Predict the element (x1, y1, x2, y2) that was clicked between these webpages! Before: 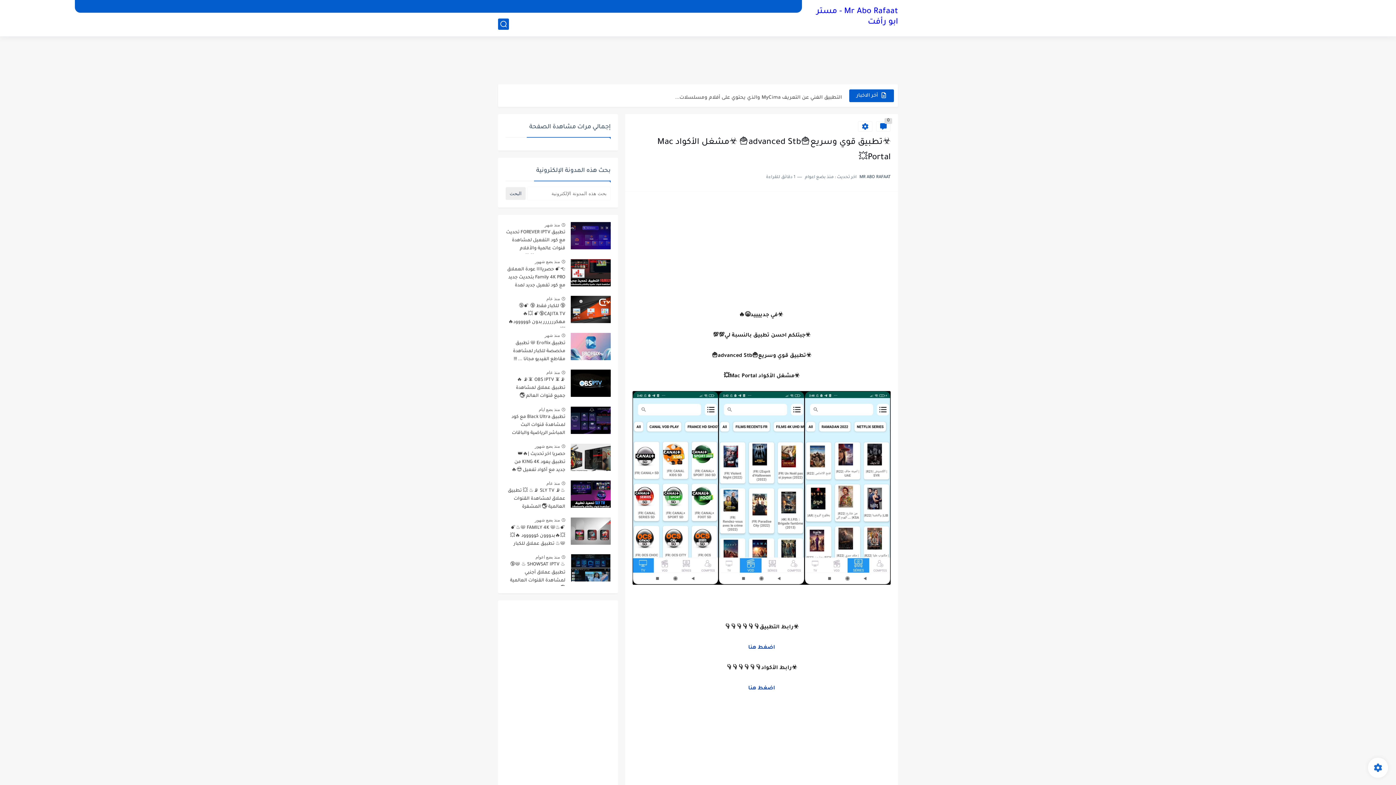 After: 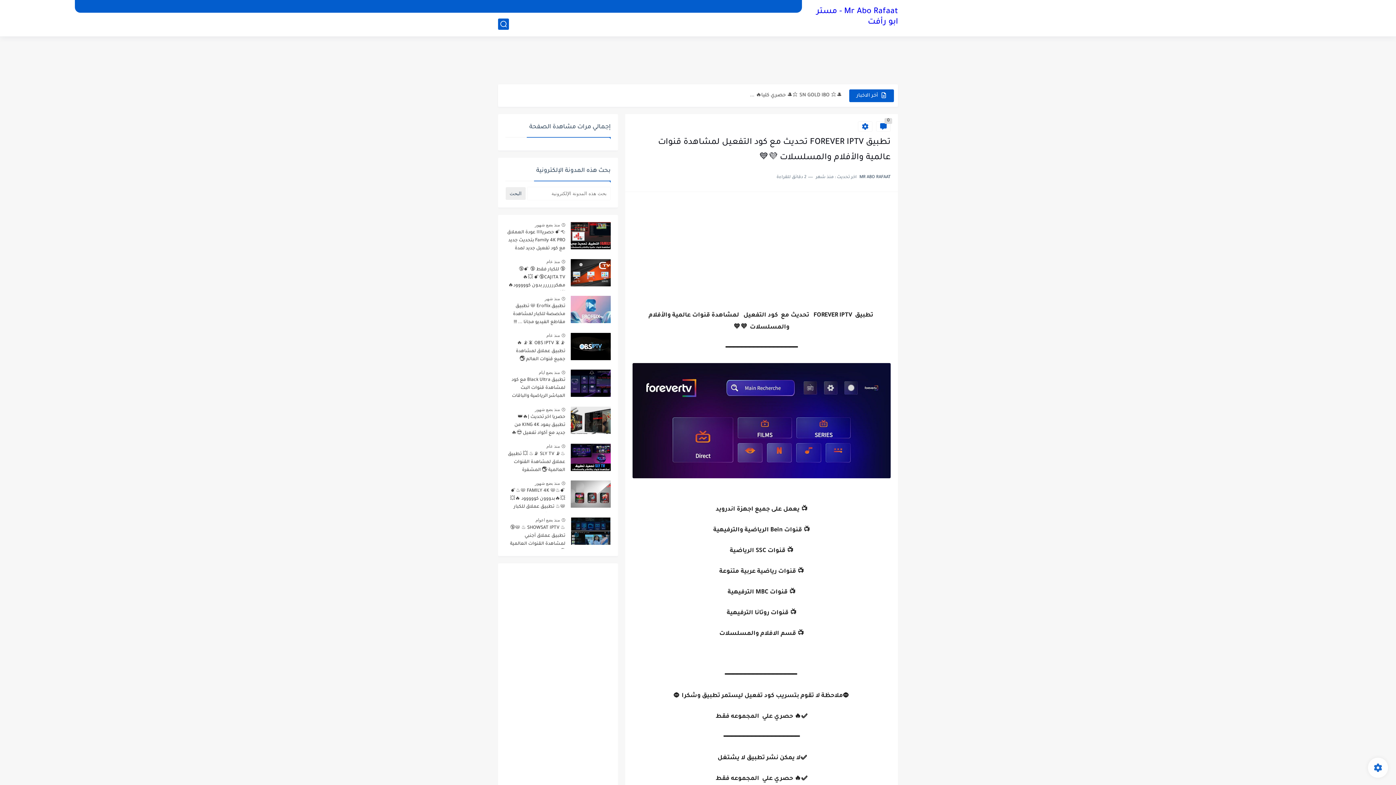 Action: bbox: (544, 222, 560, 227) label: منذ شهر